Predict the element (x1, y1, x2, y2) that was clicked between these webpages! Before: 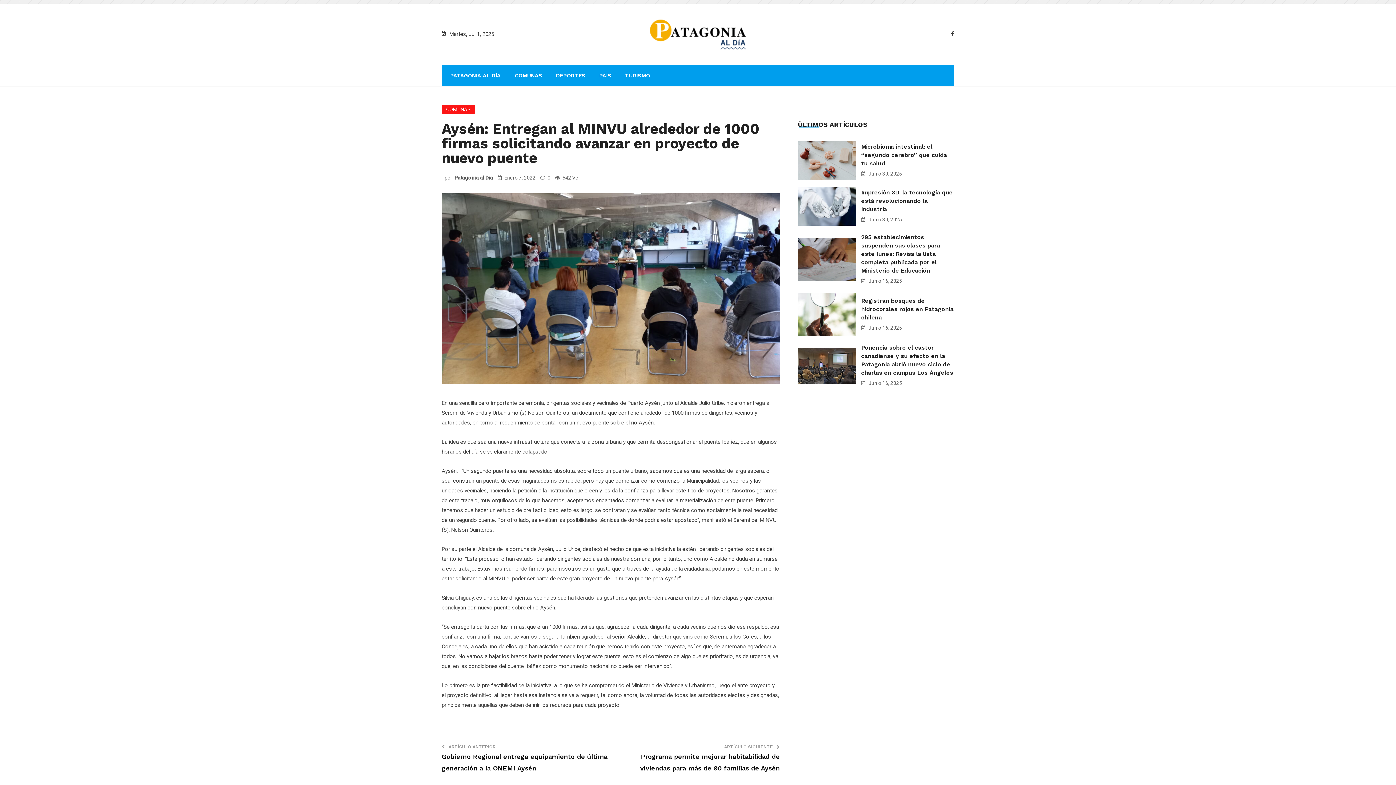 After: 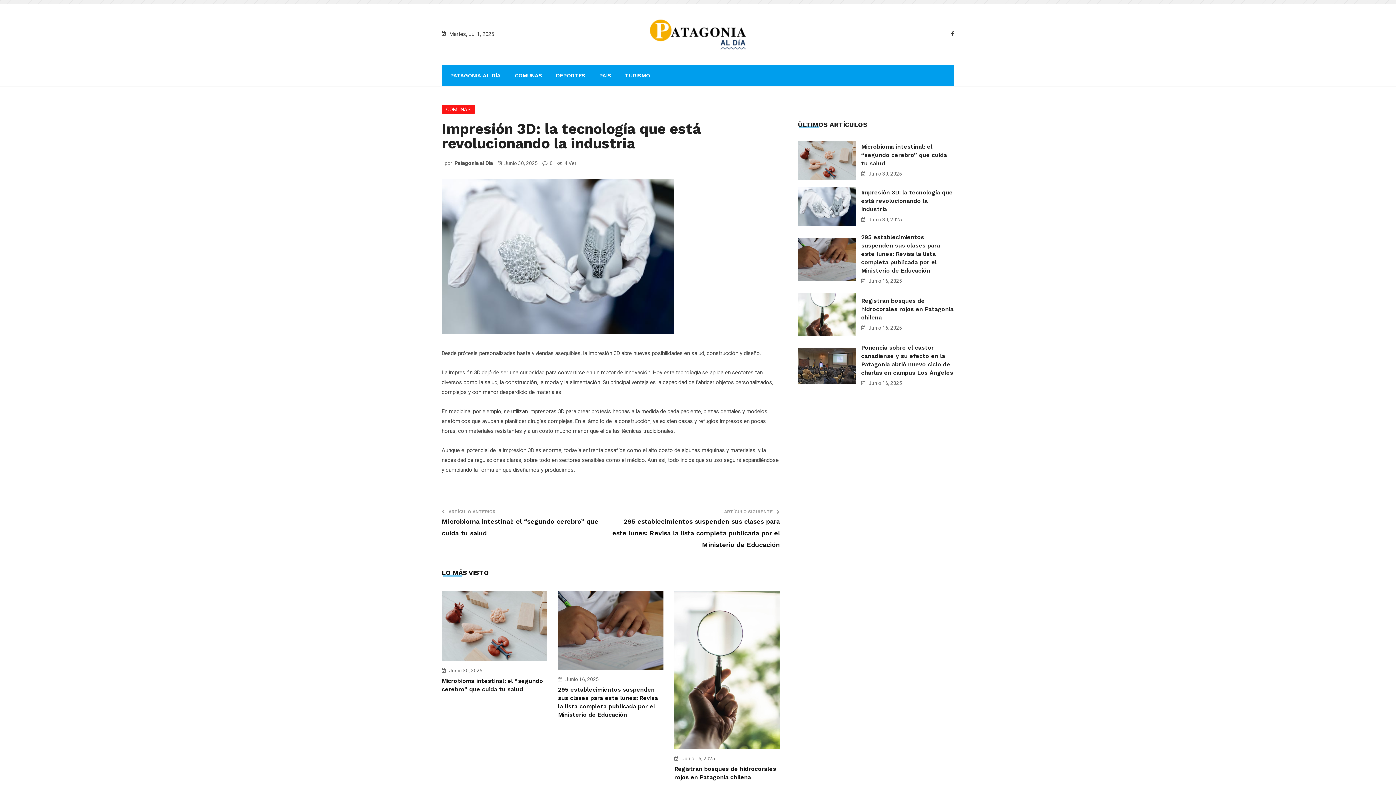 Action: bbox: (798, 202, 856, 209)